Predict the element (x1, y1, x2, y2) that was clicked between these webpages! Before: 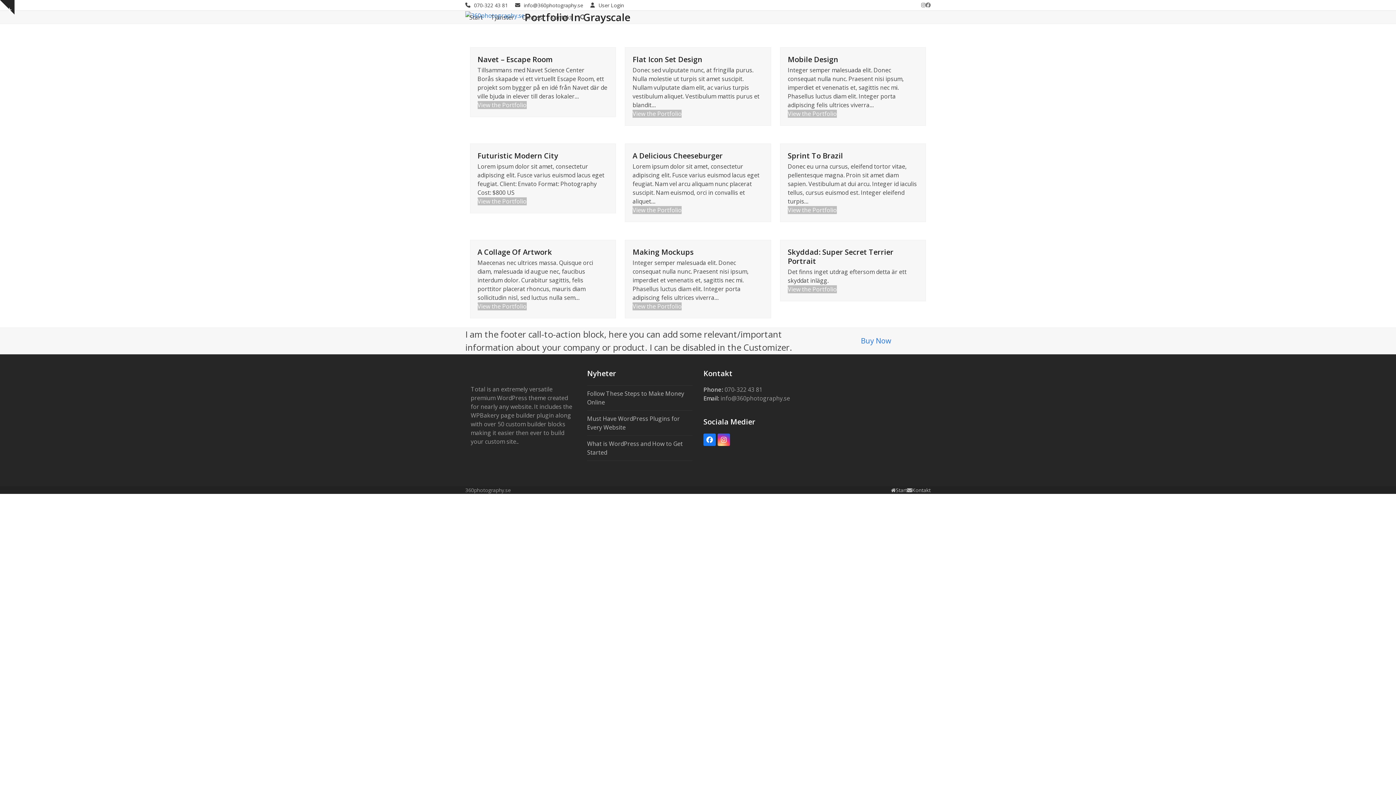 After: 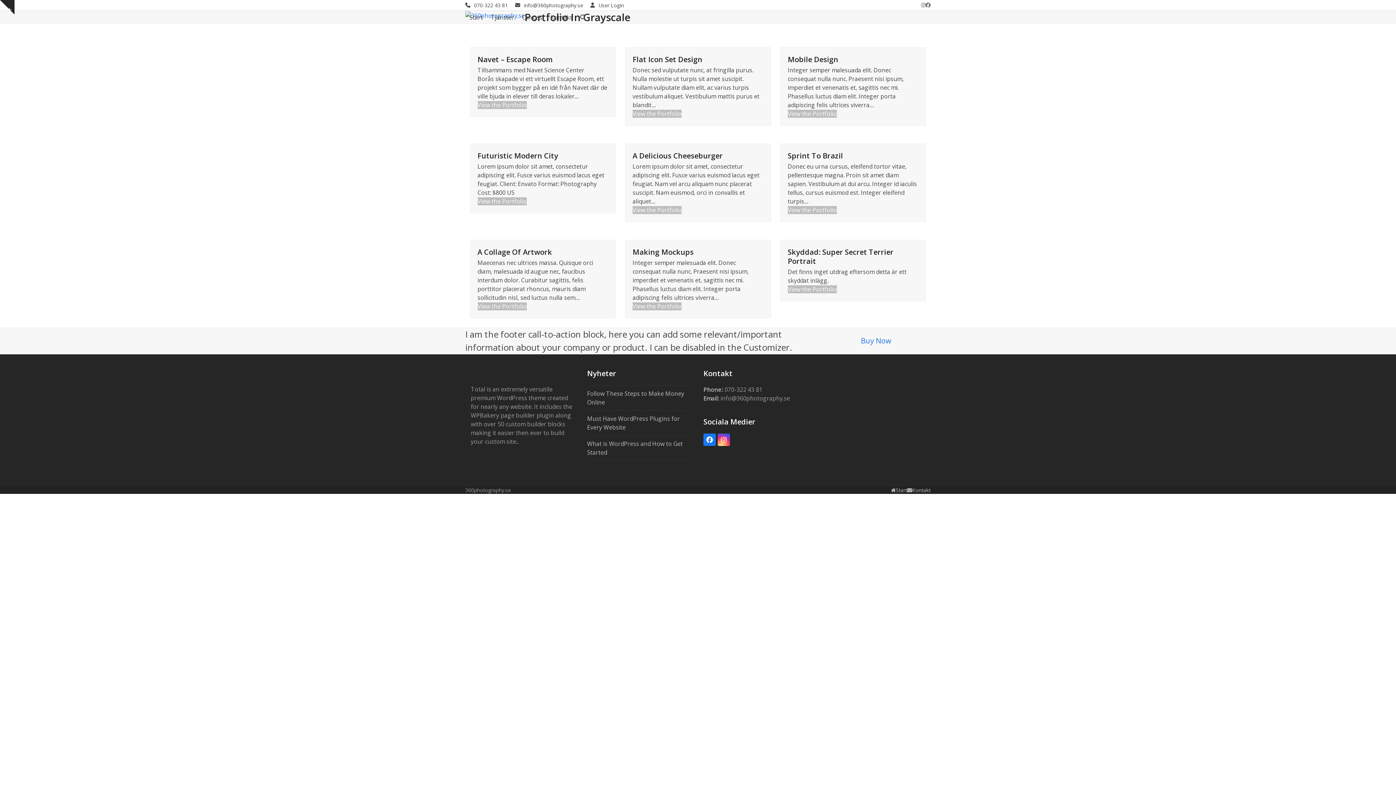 Action: label: info@360photography.se bbox: (524, 1, 583, 8)